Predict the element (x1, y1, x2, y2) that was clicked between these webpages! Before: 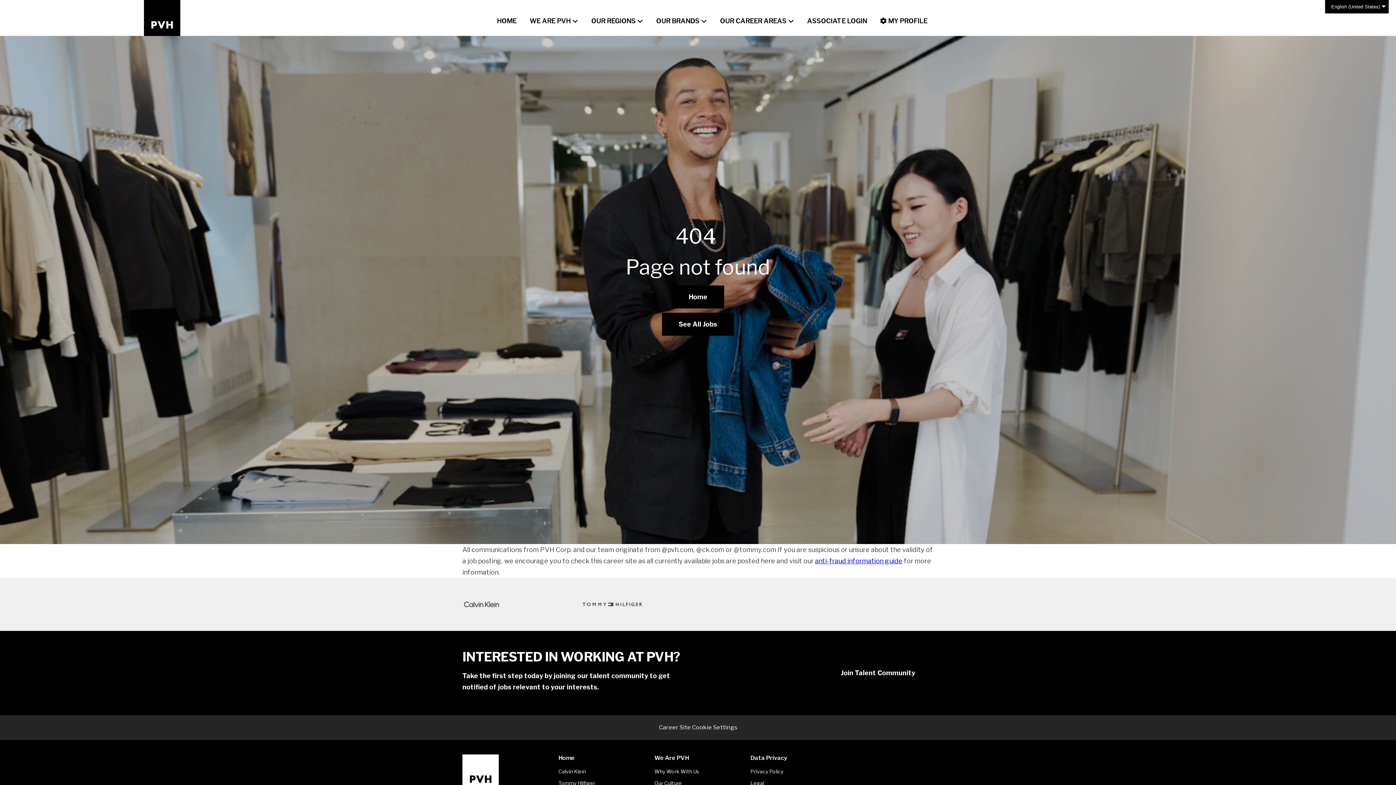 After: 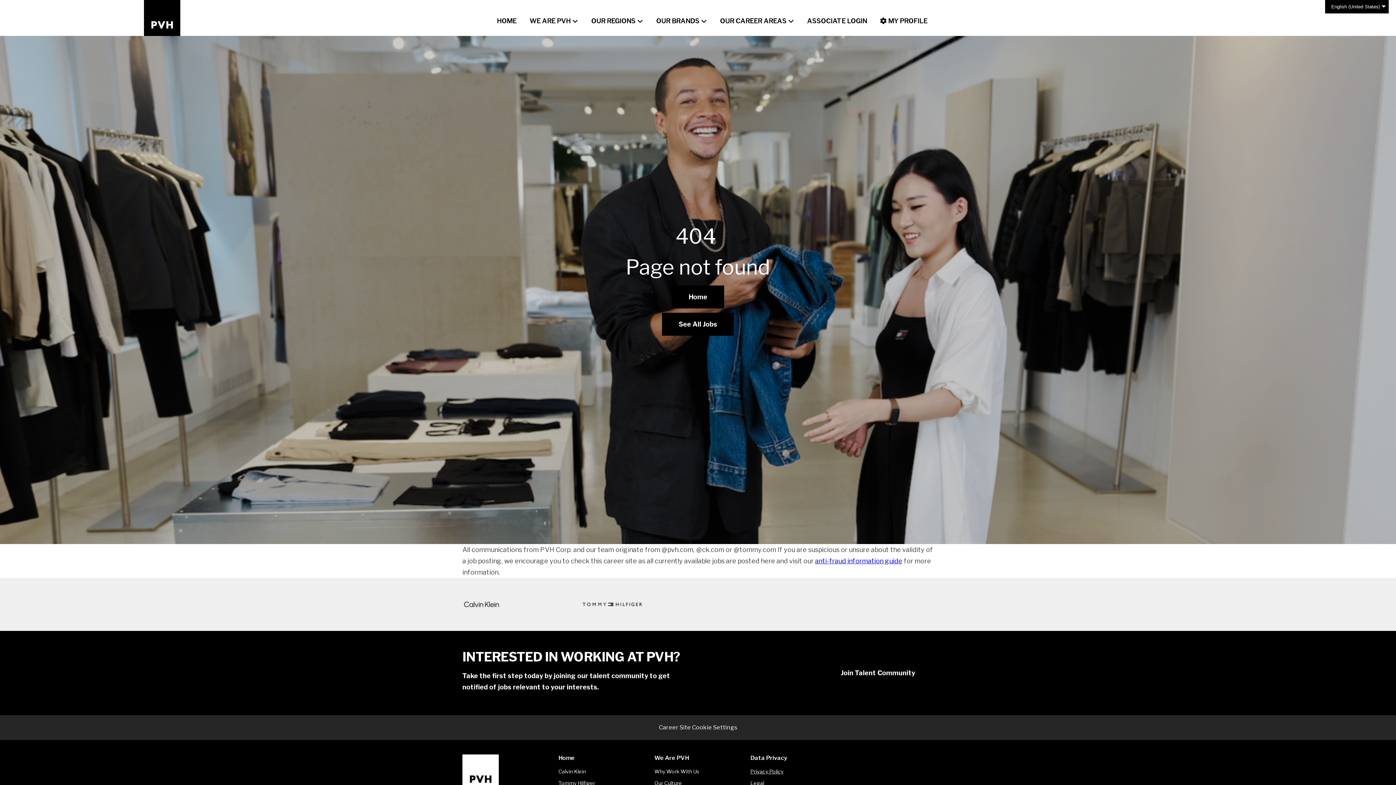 Action: bbox: (750, 768, 783, 774) label: Privacy Policy